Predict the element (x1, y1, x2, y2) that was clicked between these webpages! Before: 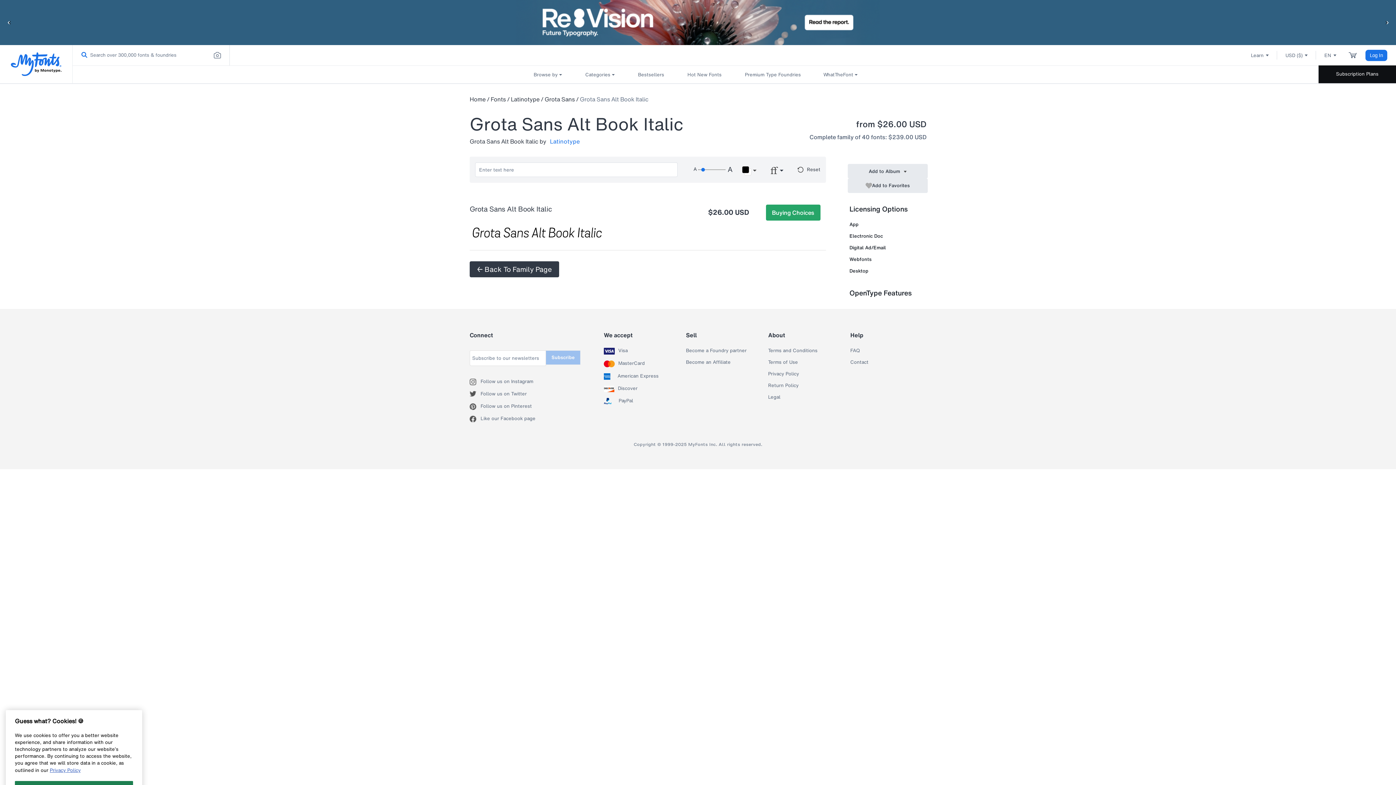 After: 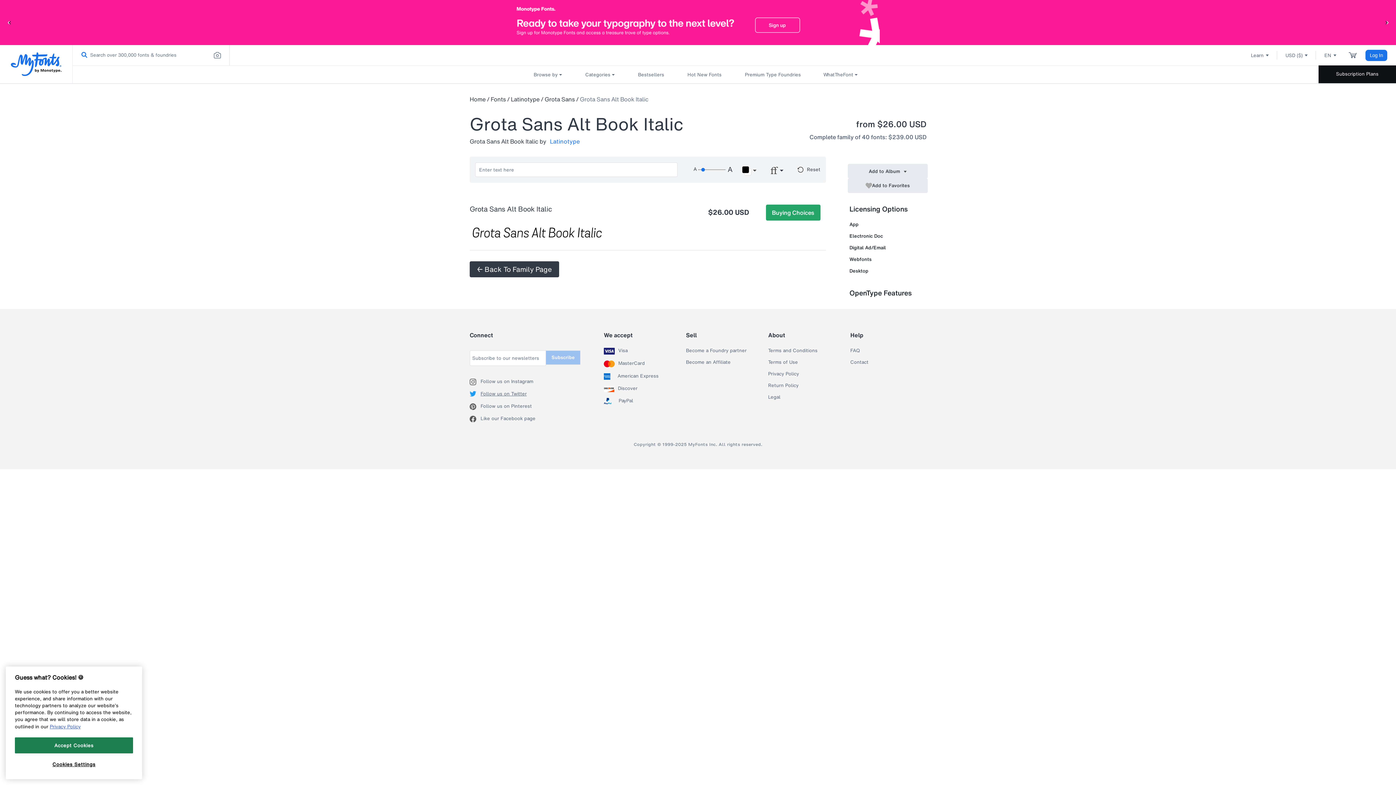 Action: label: Follow us on Twitter bbox: (469, 391, 480, 397)